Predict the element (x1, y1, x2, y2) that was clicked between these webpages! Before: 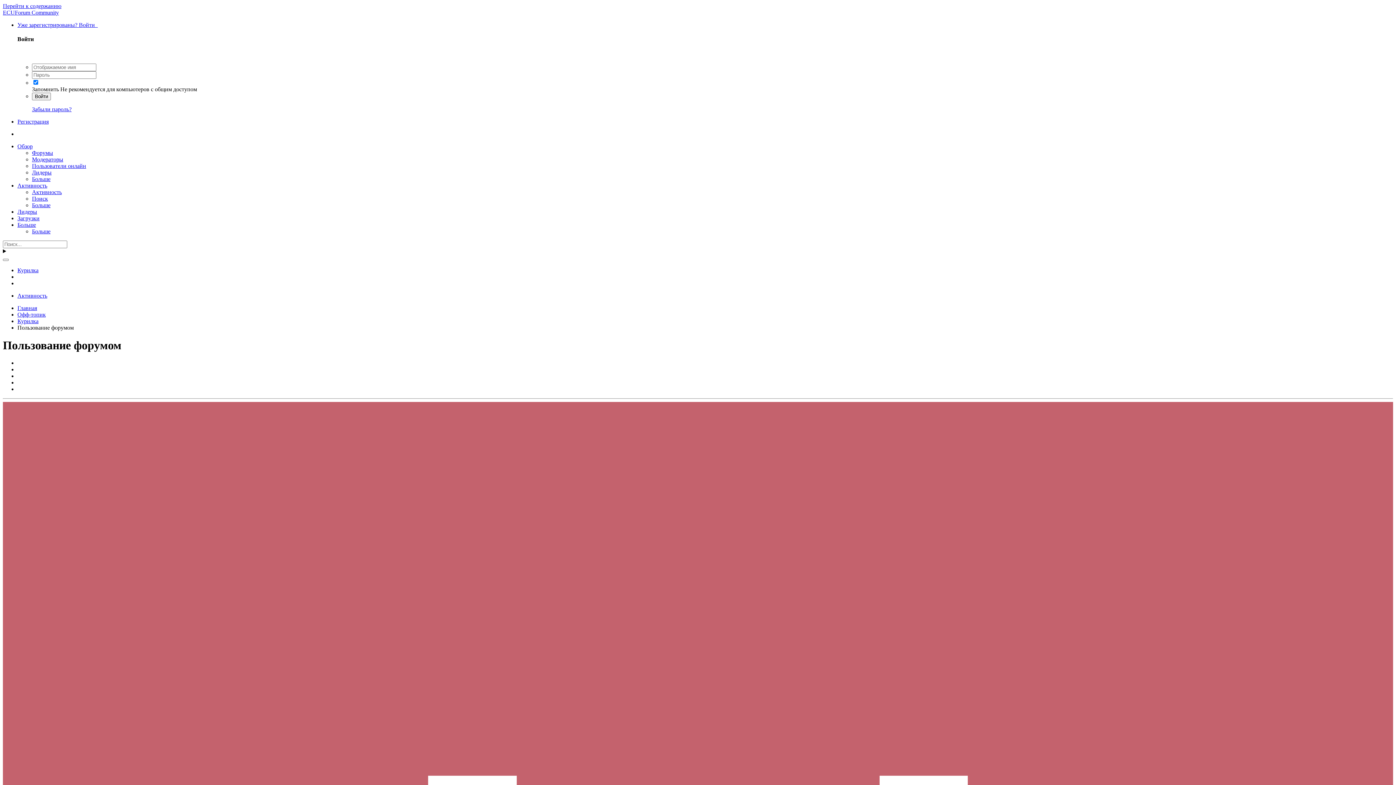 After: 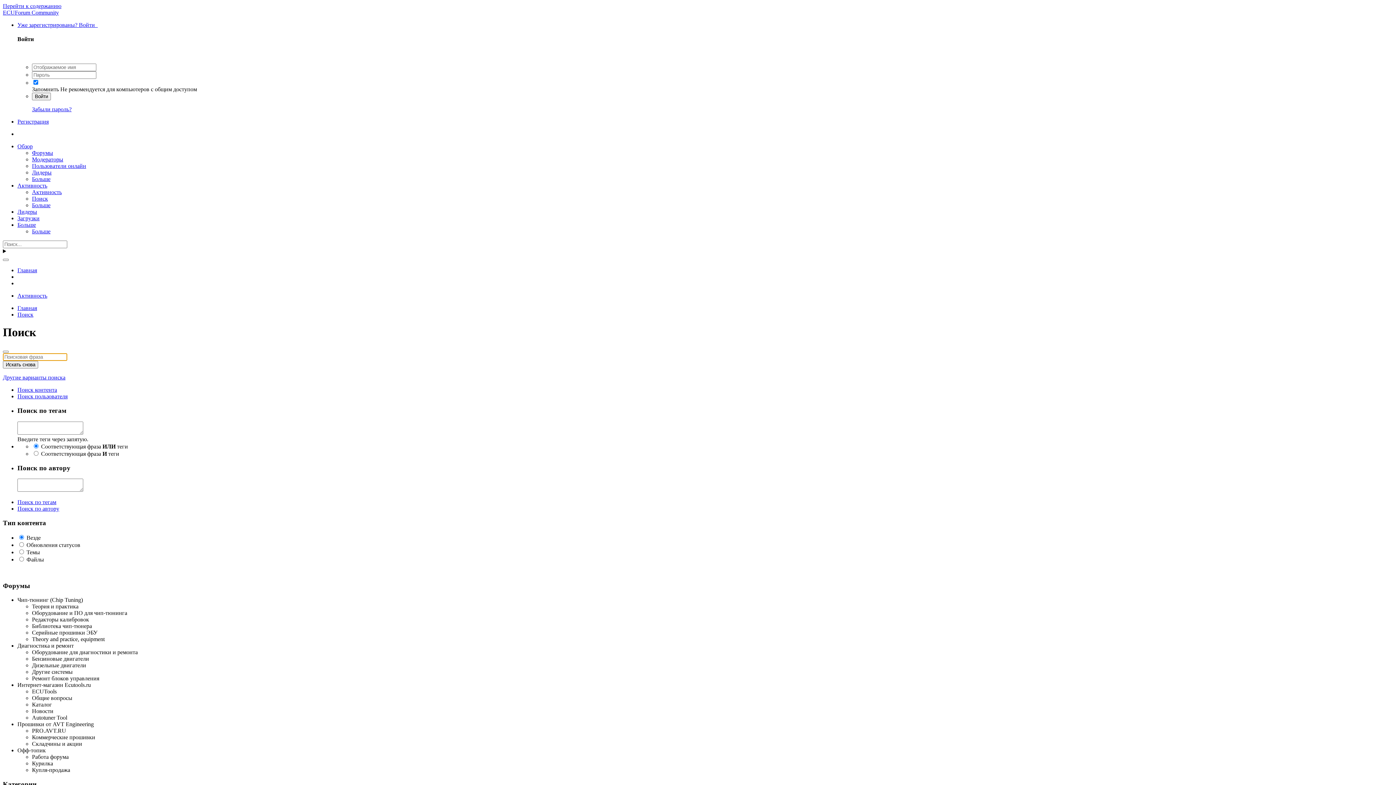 Action: label: Поиск bbox: (2, 258, 8, 260)